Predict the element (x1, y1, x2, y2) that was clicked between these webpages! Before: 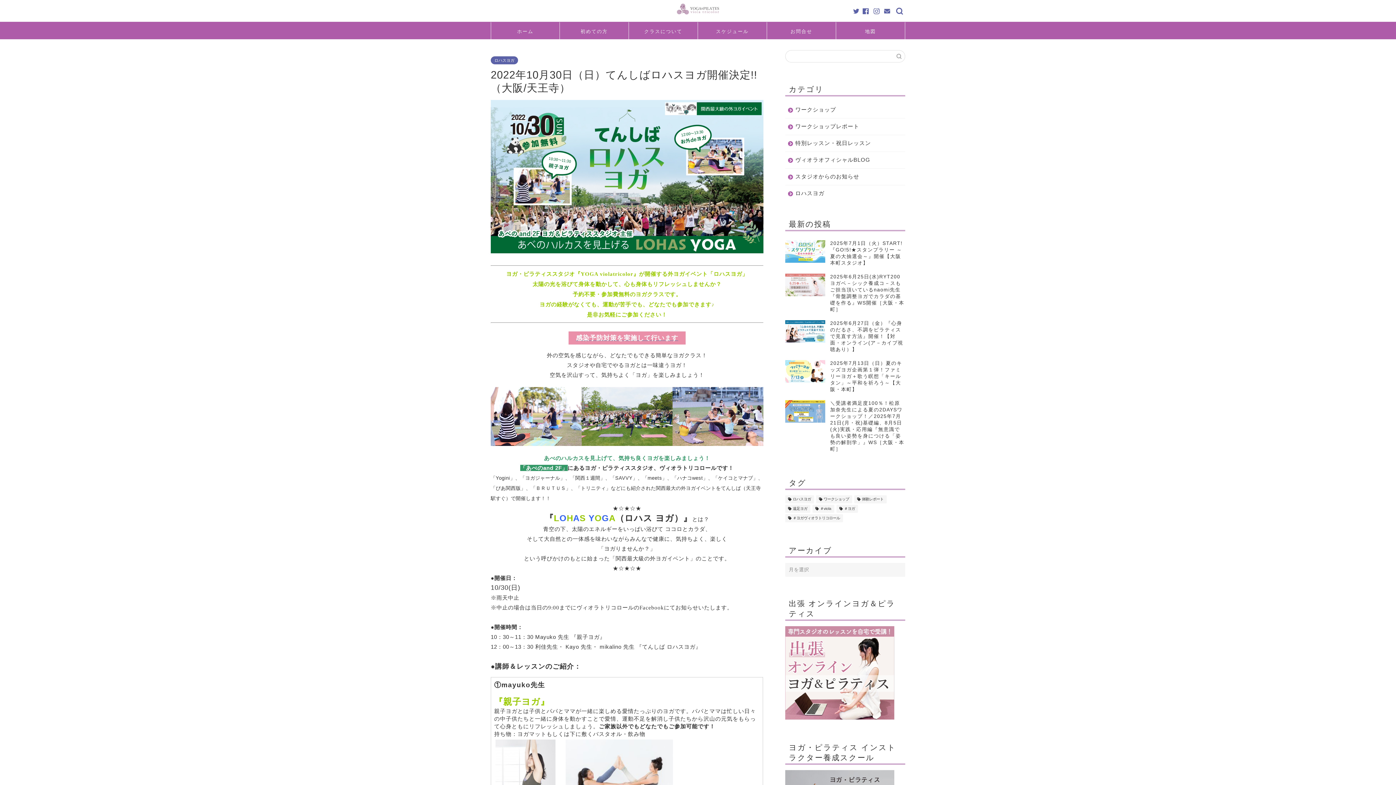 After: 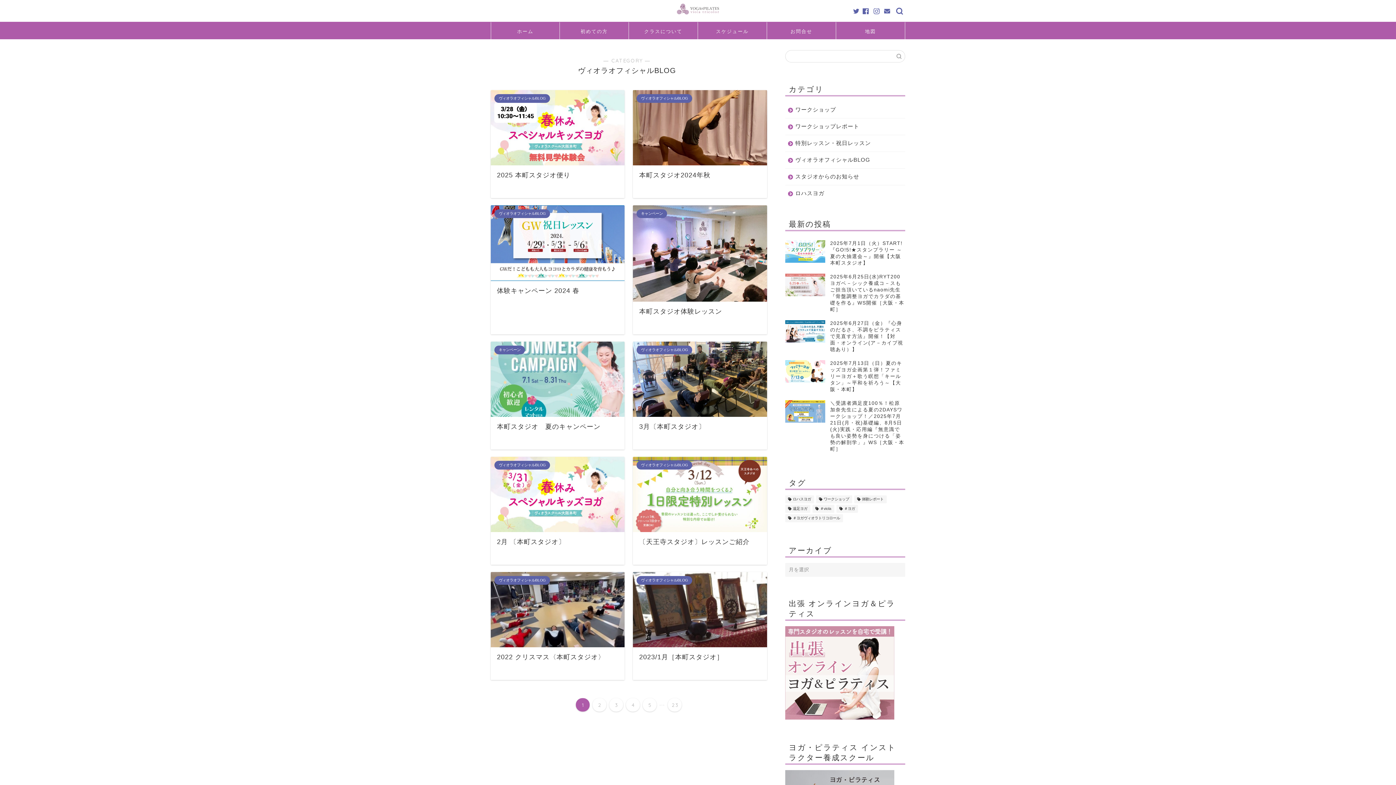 Action: label: ヴィオラオフィシャルBLOG bbox: (785, 152, 904, 168)